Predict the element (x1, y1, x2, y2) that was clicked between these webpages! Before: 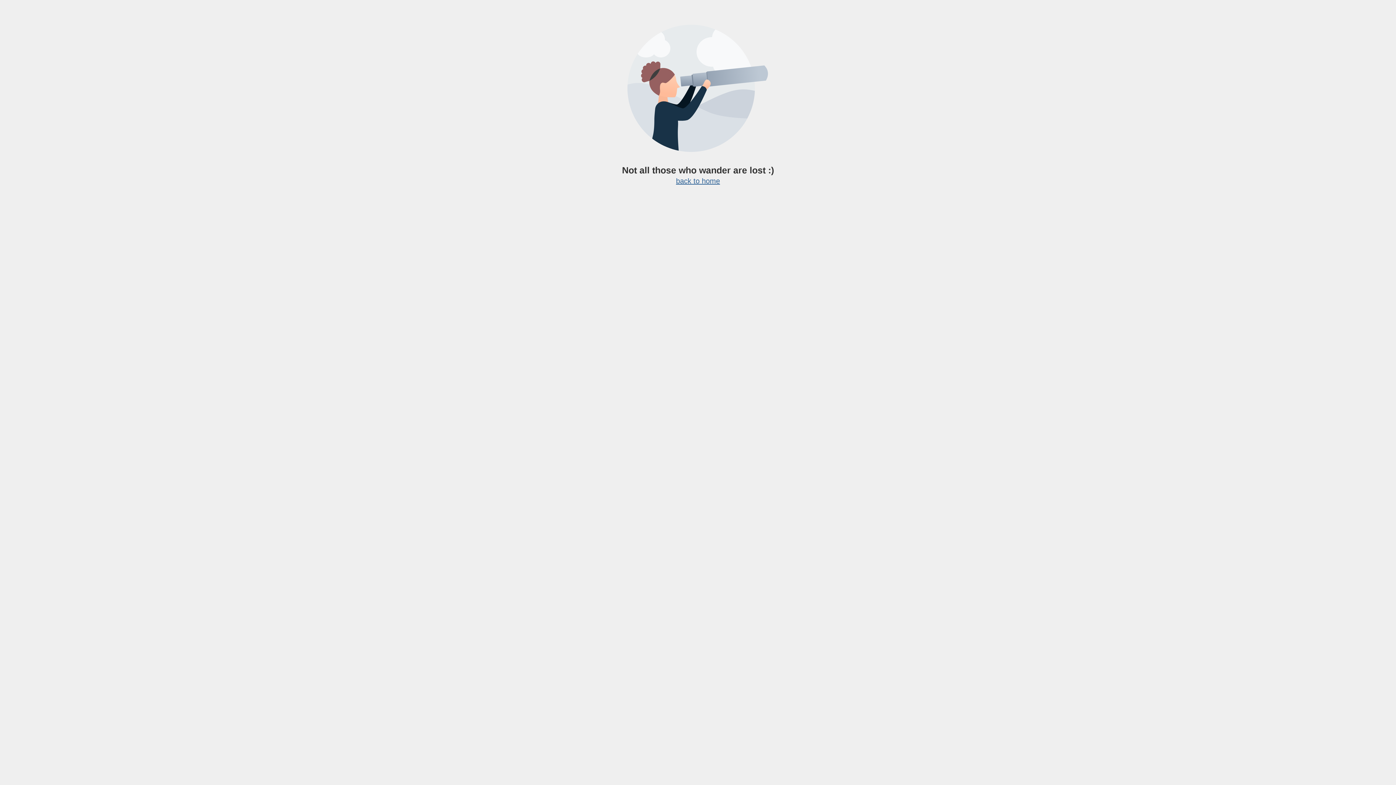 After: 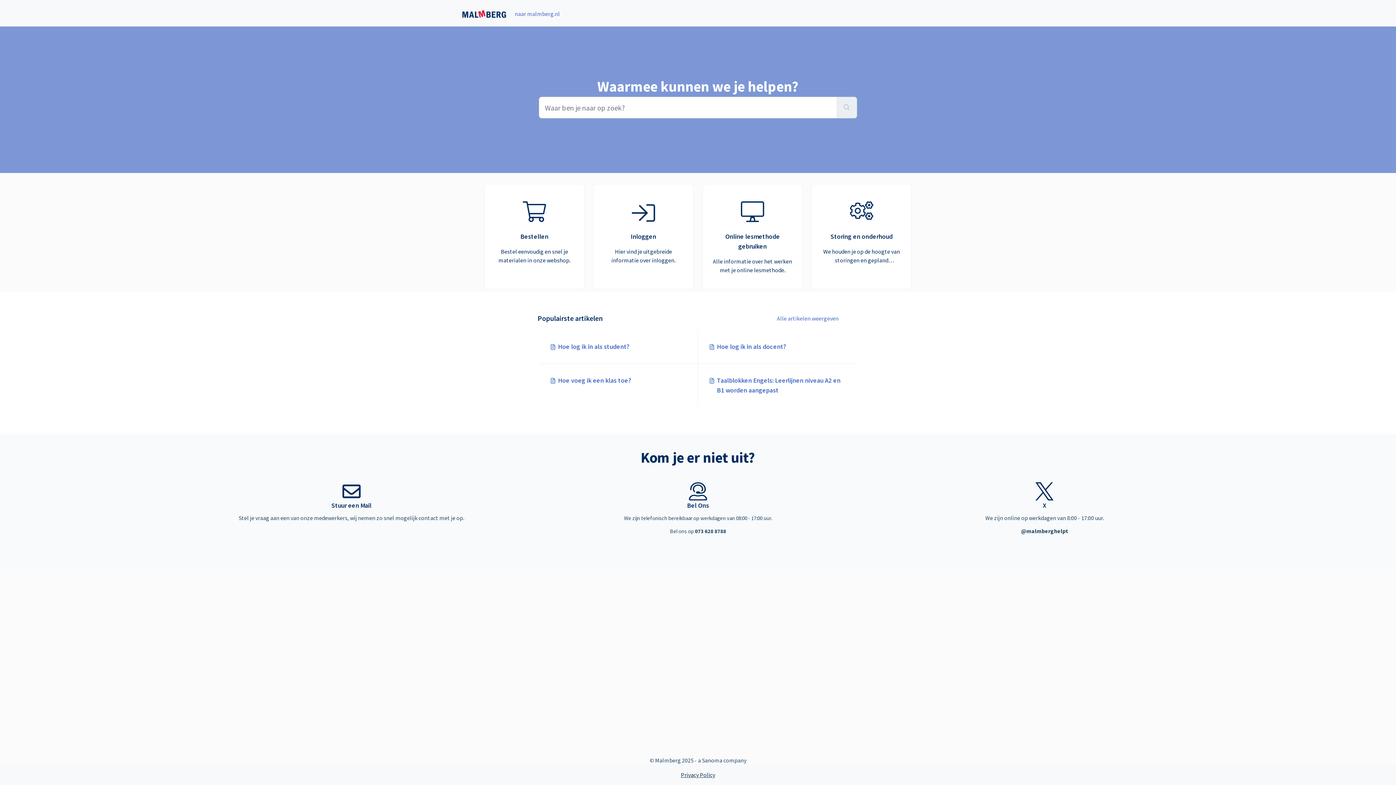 Action: bbox: (676, 177, 720, 185) label: back to home